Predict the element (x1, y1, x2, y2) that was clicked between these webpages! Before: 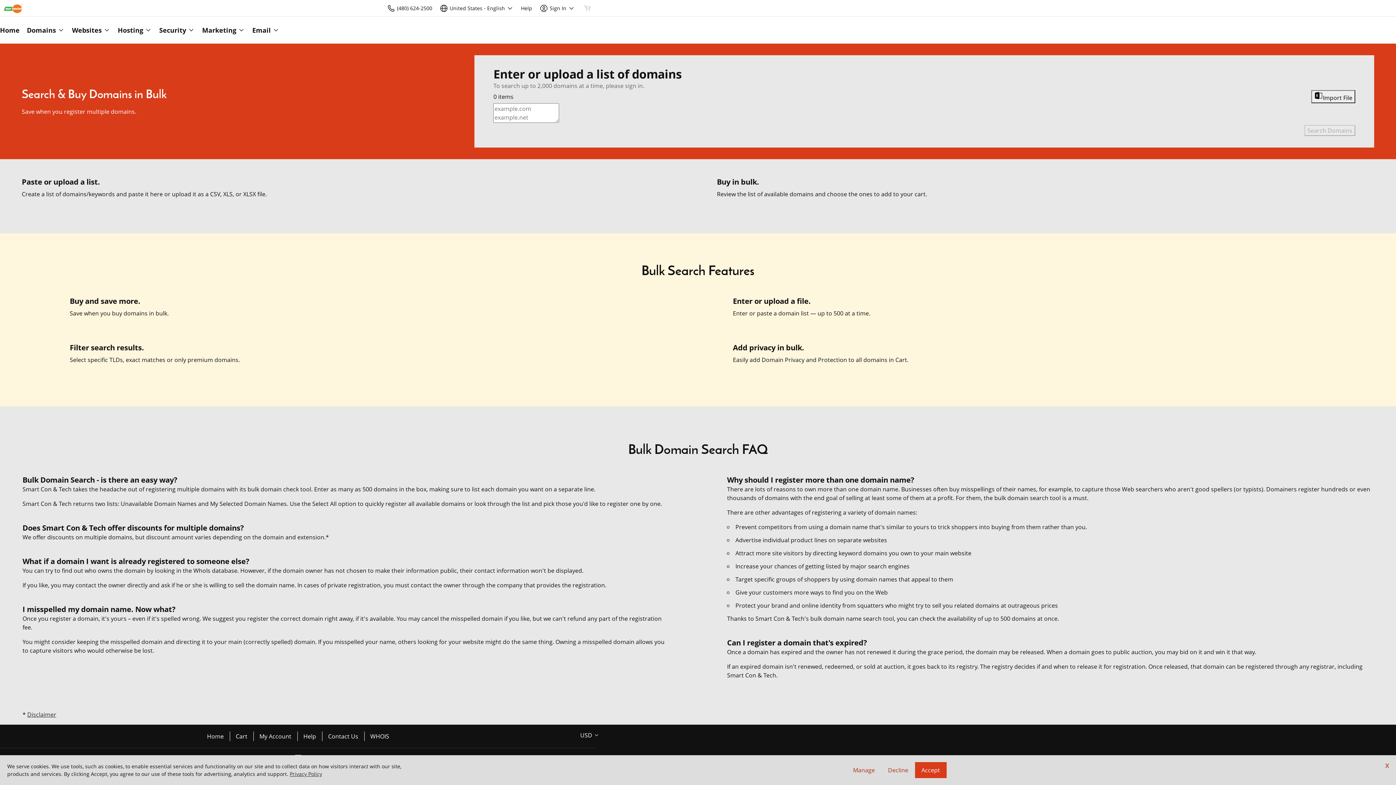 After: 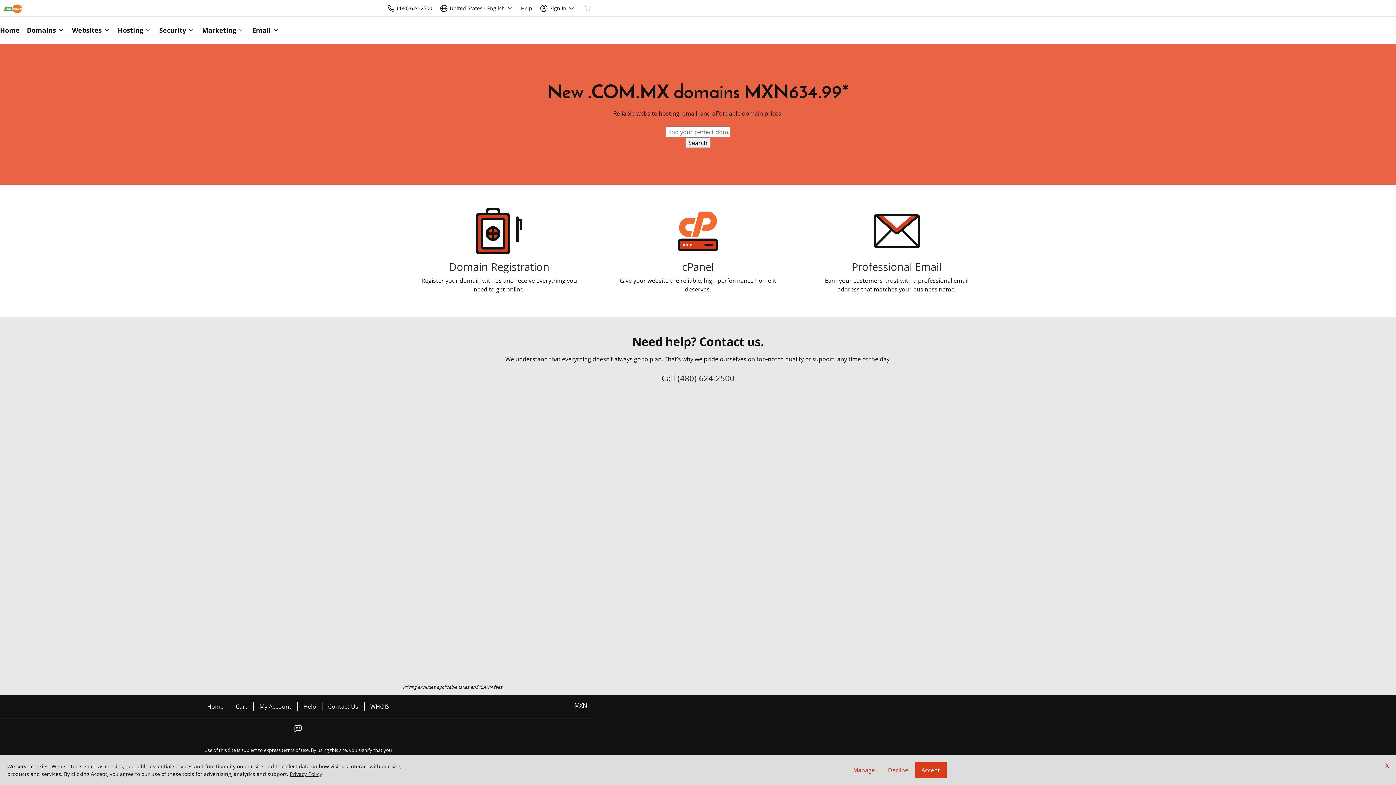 Action: bbox: (3, 0, 23, 16)